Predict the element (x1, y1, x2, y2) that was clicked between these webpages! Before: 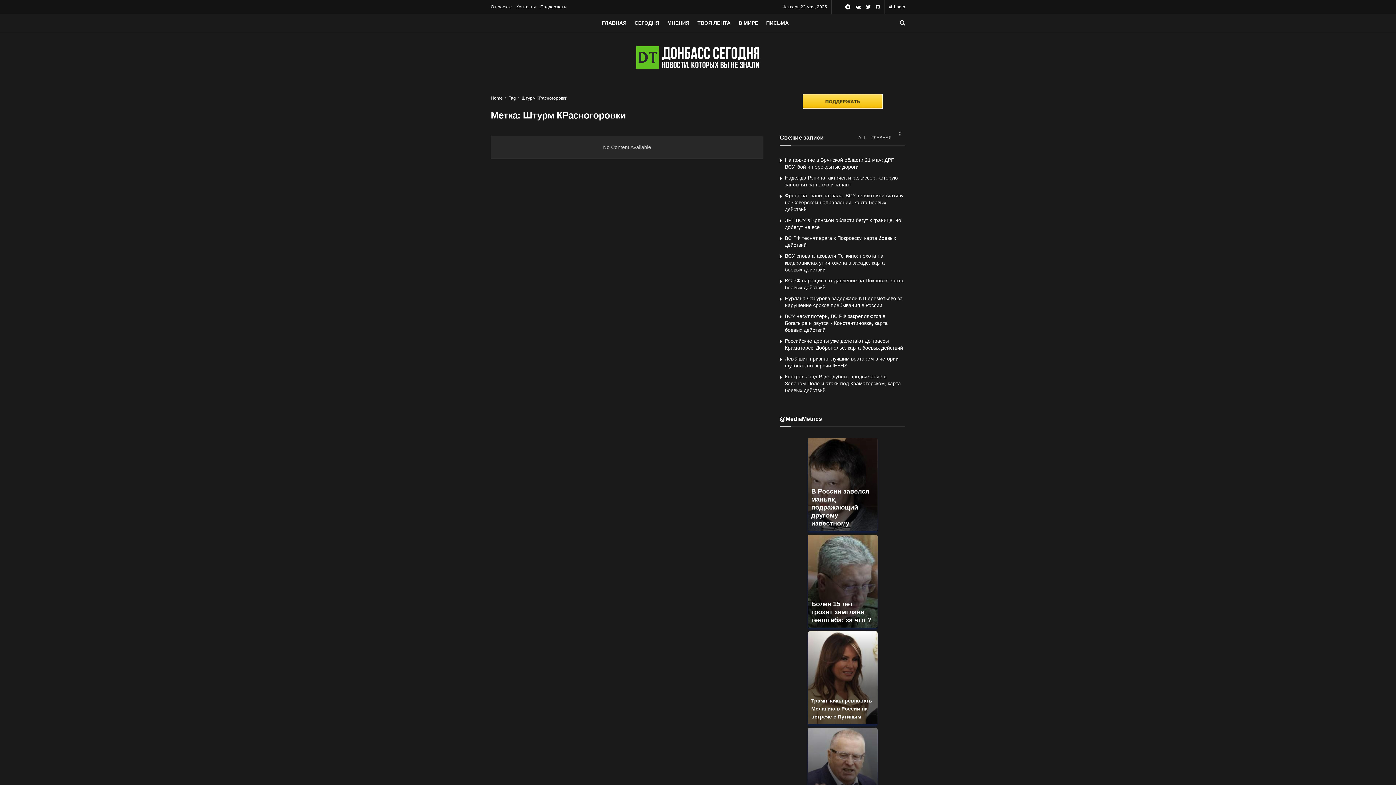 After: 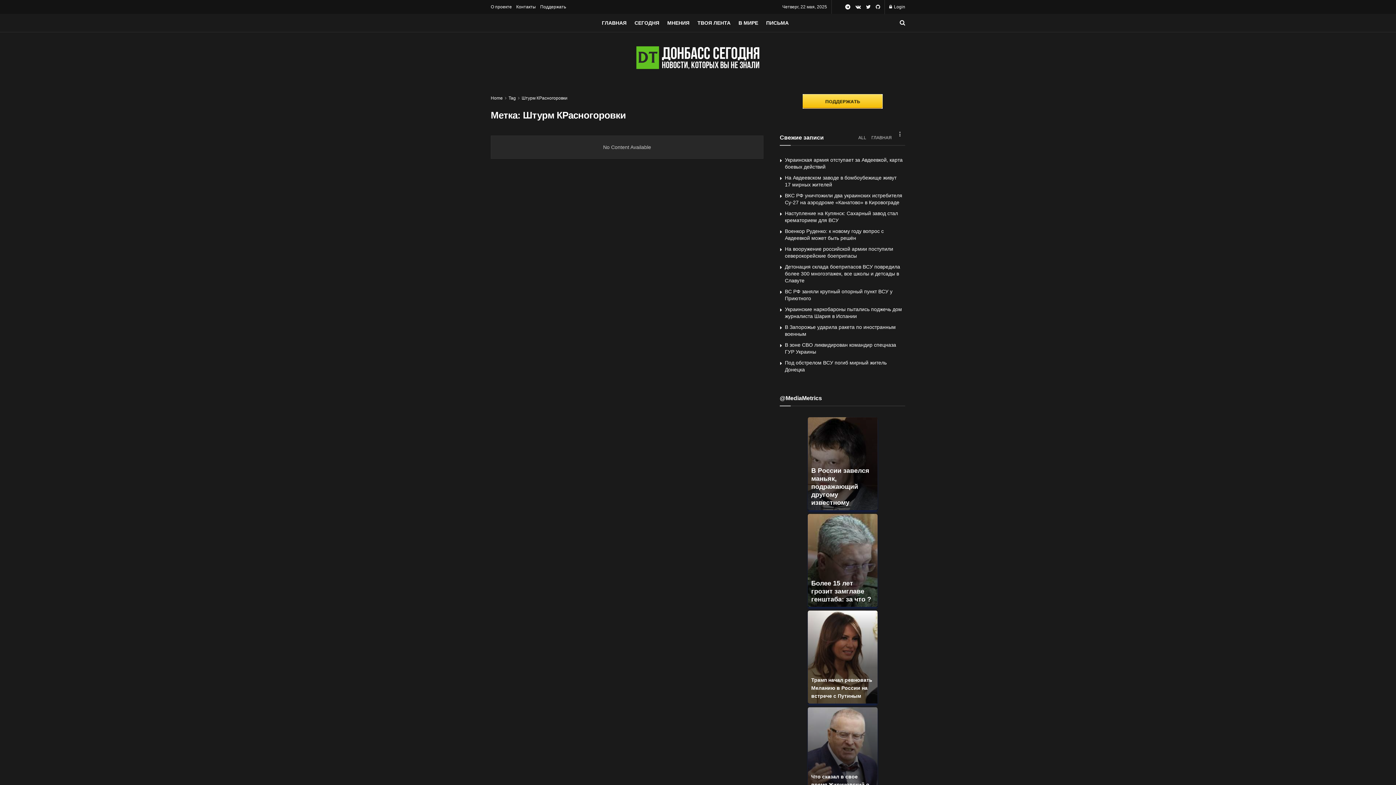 Action: bbox: (869, 131, 894, 144) label: ГЛАВНАЯ